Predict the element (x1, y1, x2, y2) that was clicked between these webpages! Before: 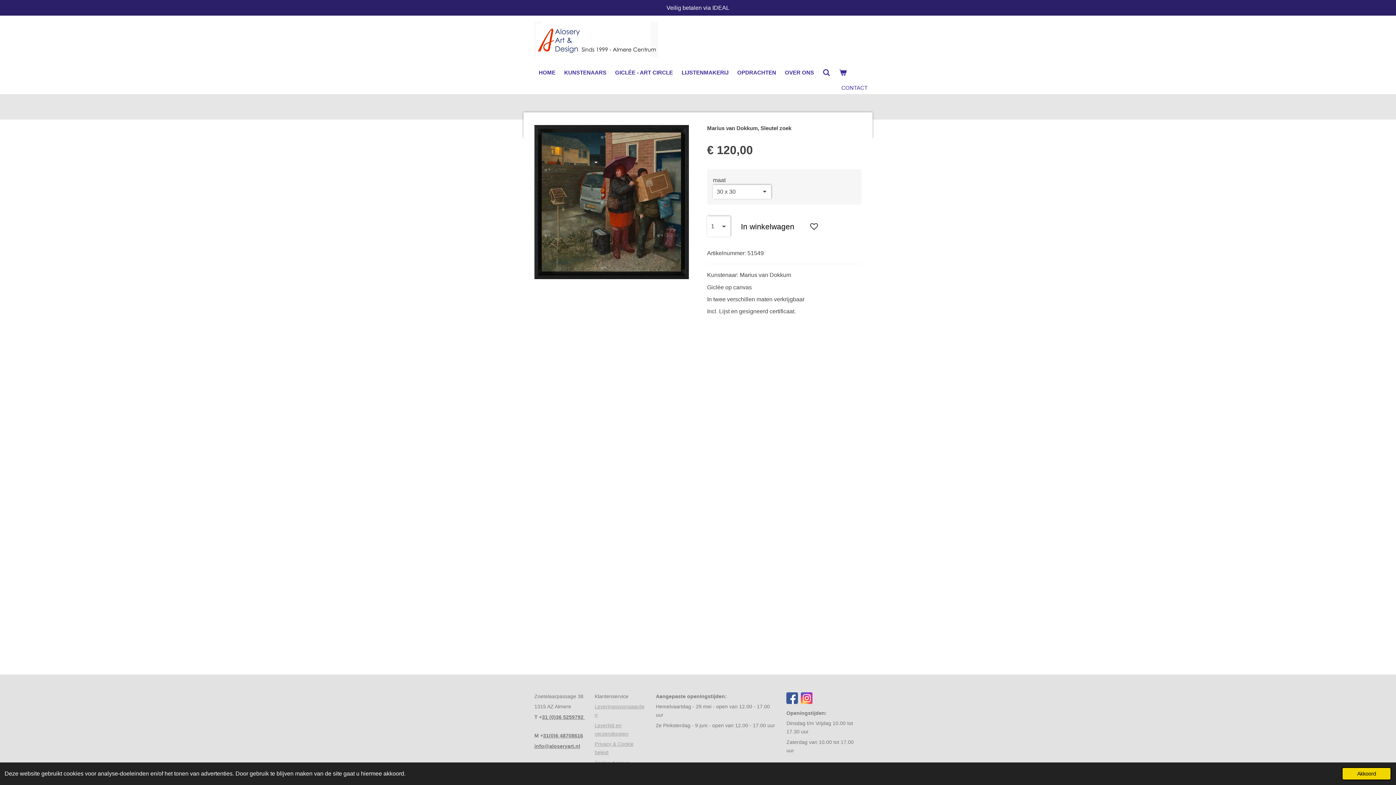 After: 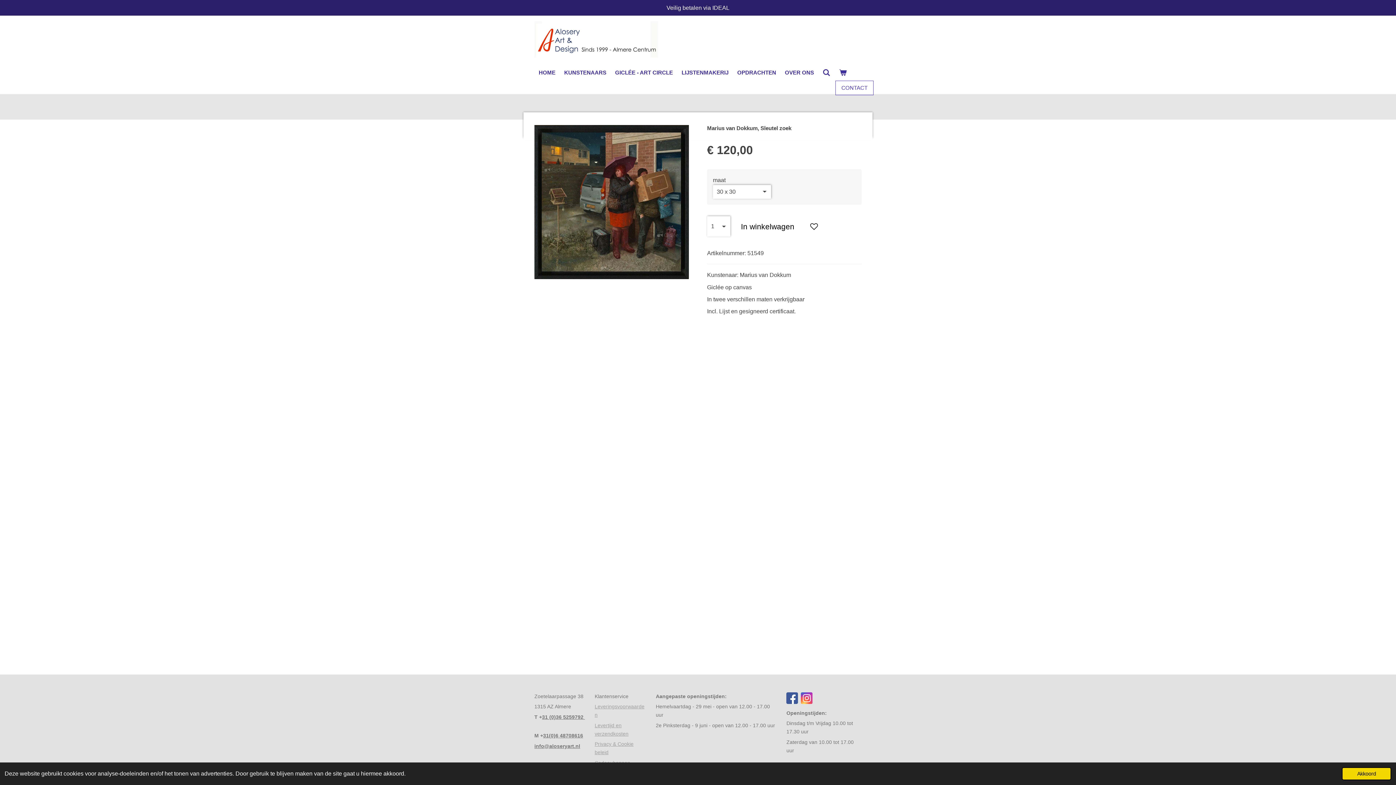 Action: label: CONTACT bbox: (836, 81, 872, 94)